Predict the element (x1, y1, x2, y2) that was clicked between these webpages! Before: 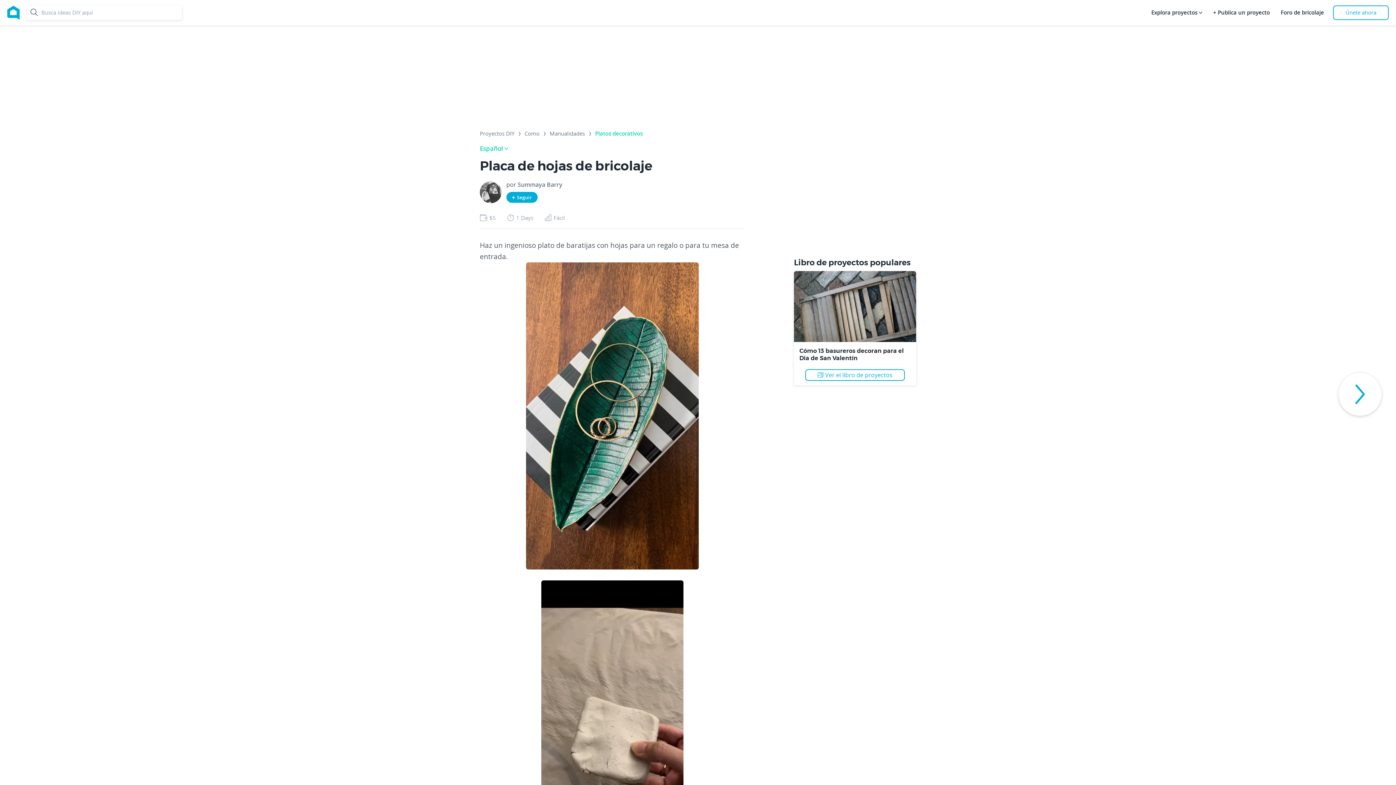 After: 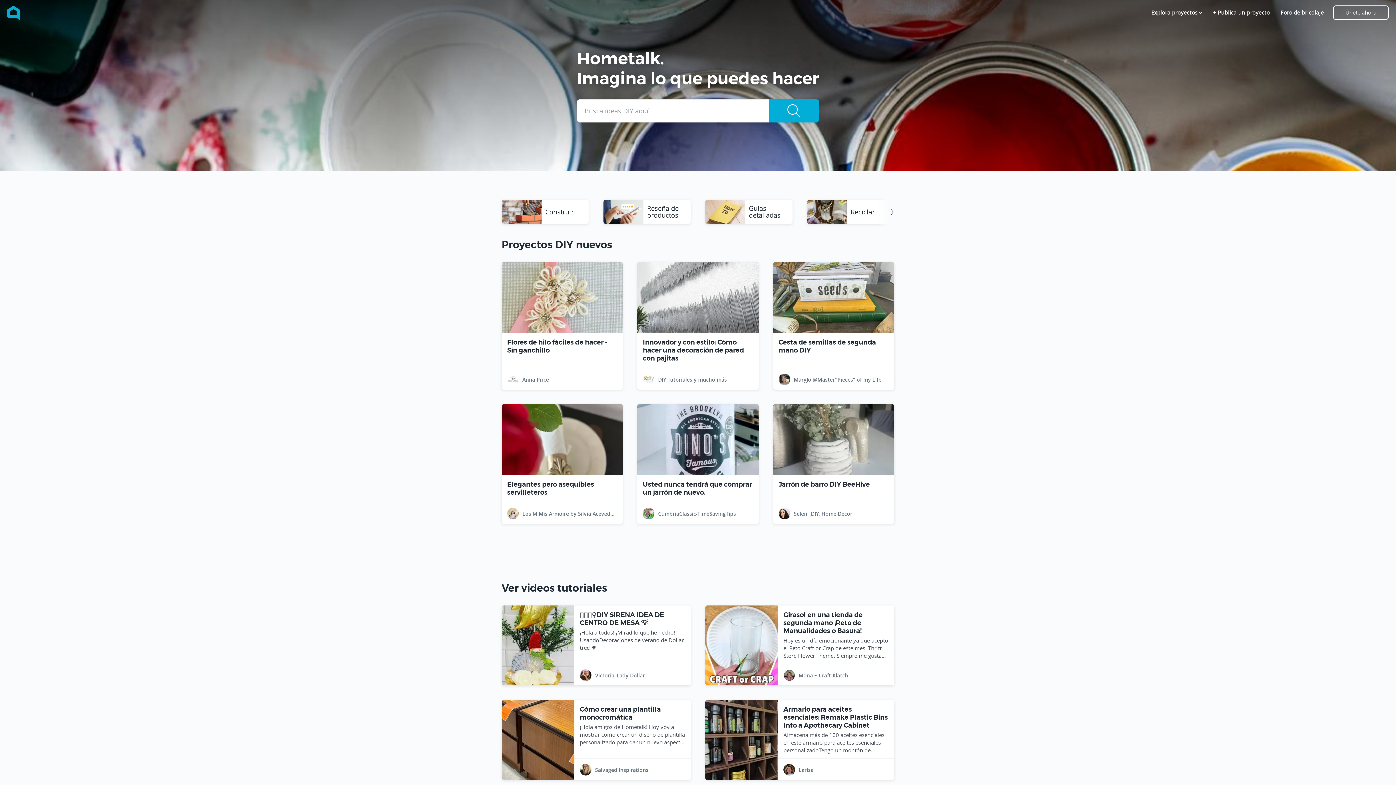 Action: bbox: (7, 0, 19, 25)